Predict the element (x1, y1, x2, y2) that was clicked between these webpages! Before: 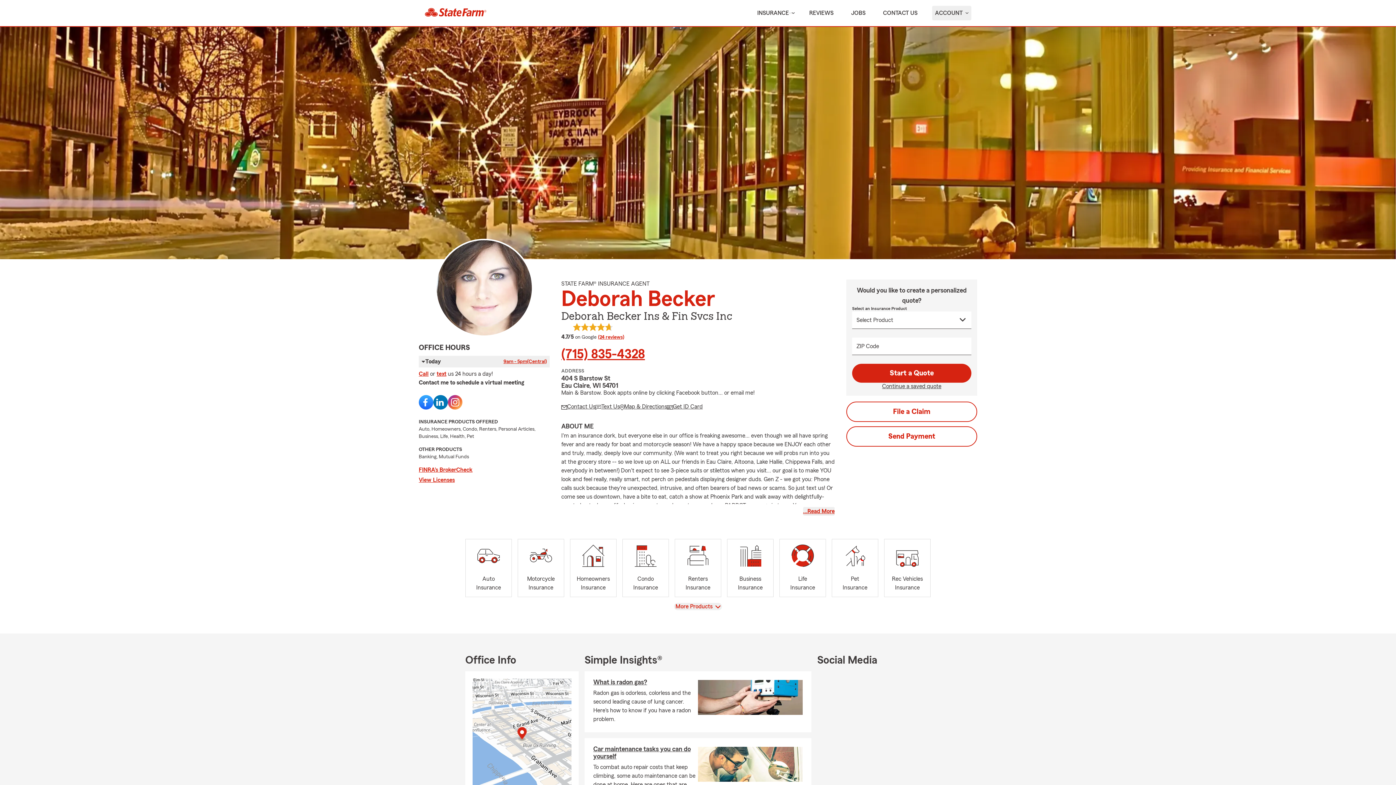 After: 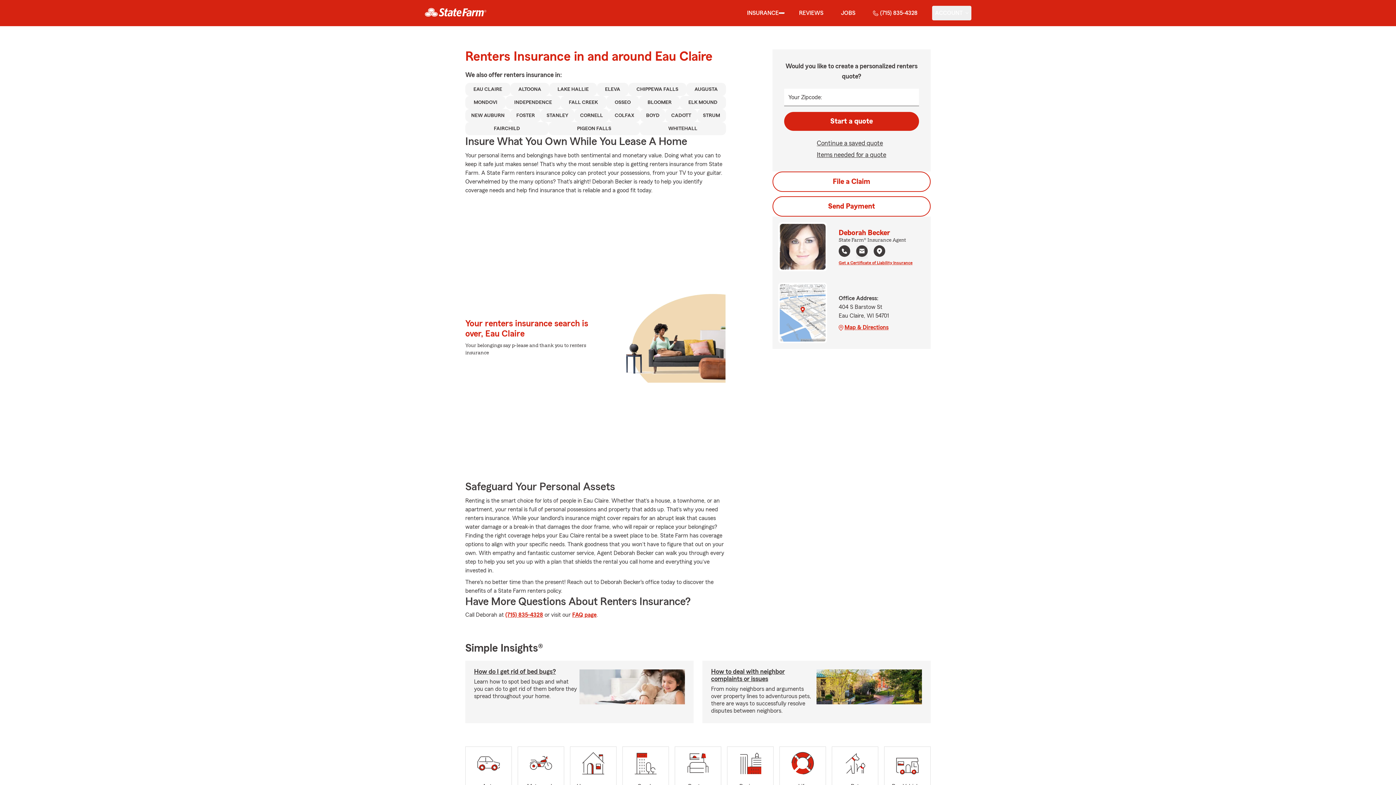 Action: label: Renters
Insurance bbox: (674, 539, 721, 597)